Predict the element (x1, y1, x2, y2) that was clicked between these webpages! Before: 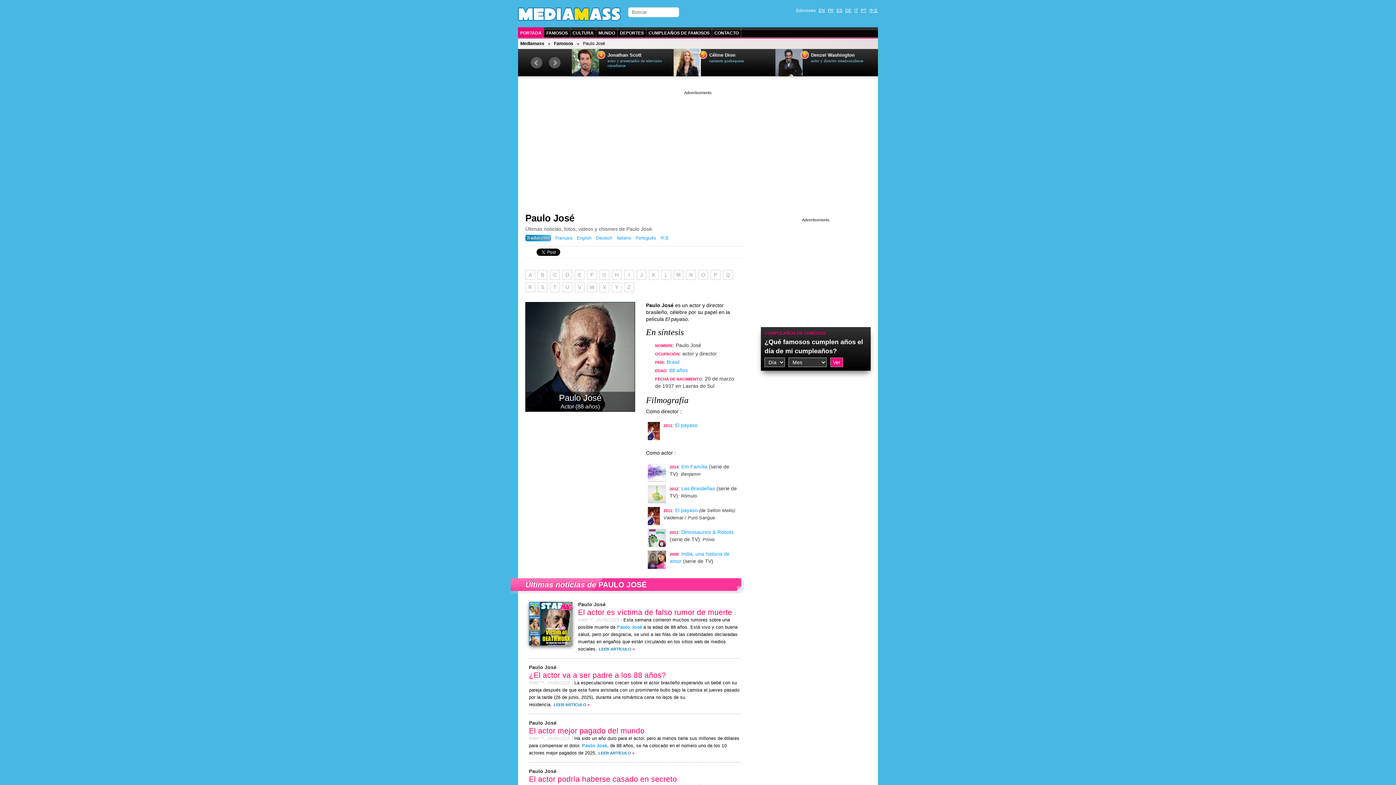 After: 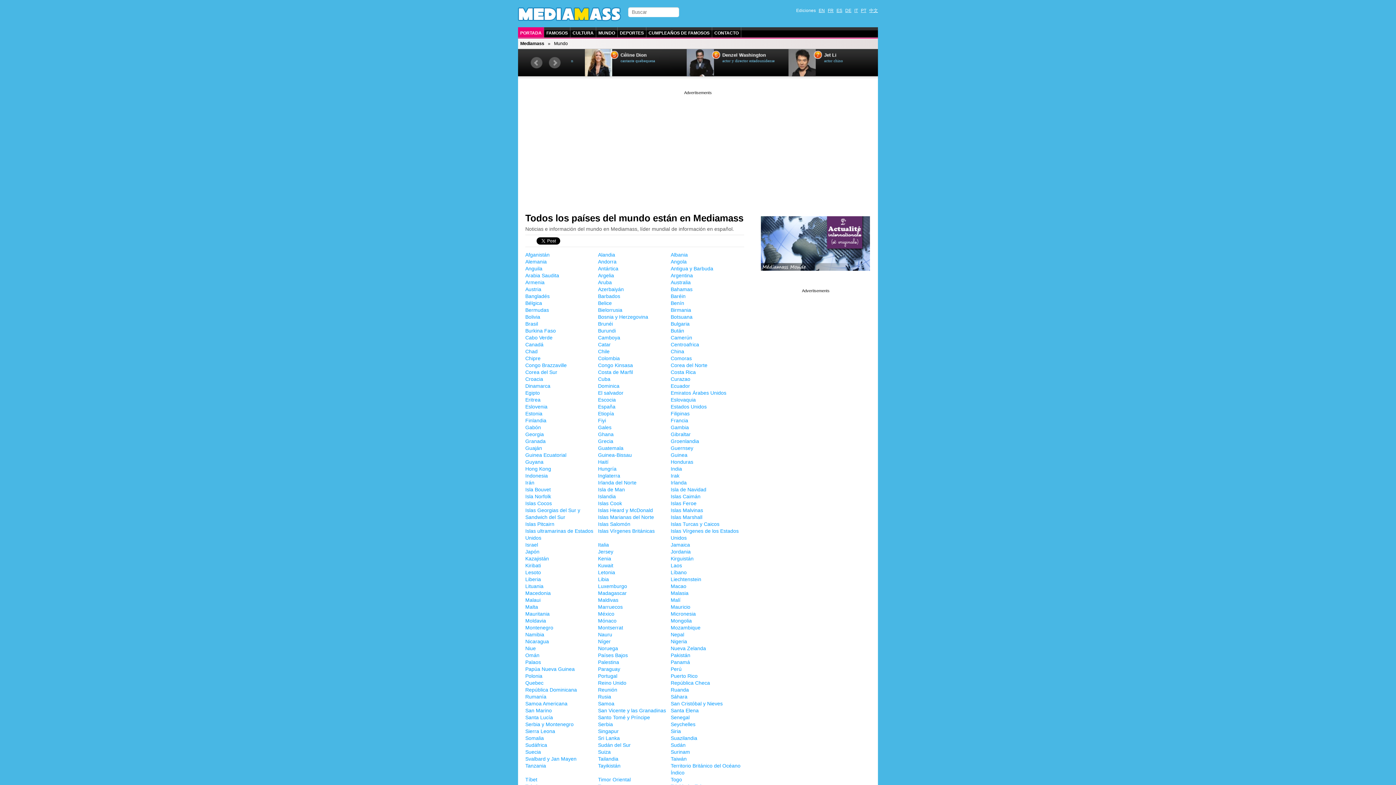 Action: bbox: (596, 27, 617, 38) label: MUNDO